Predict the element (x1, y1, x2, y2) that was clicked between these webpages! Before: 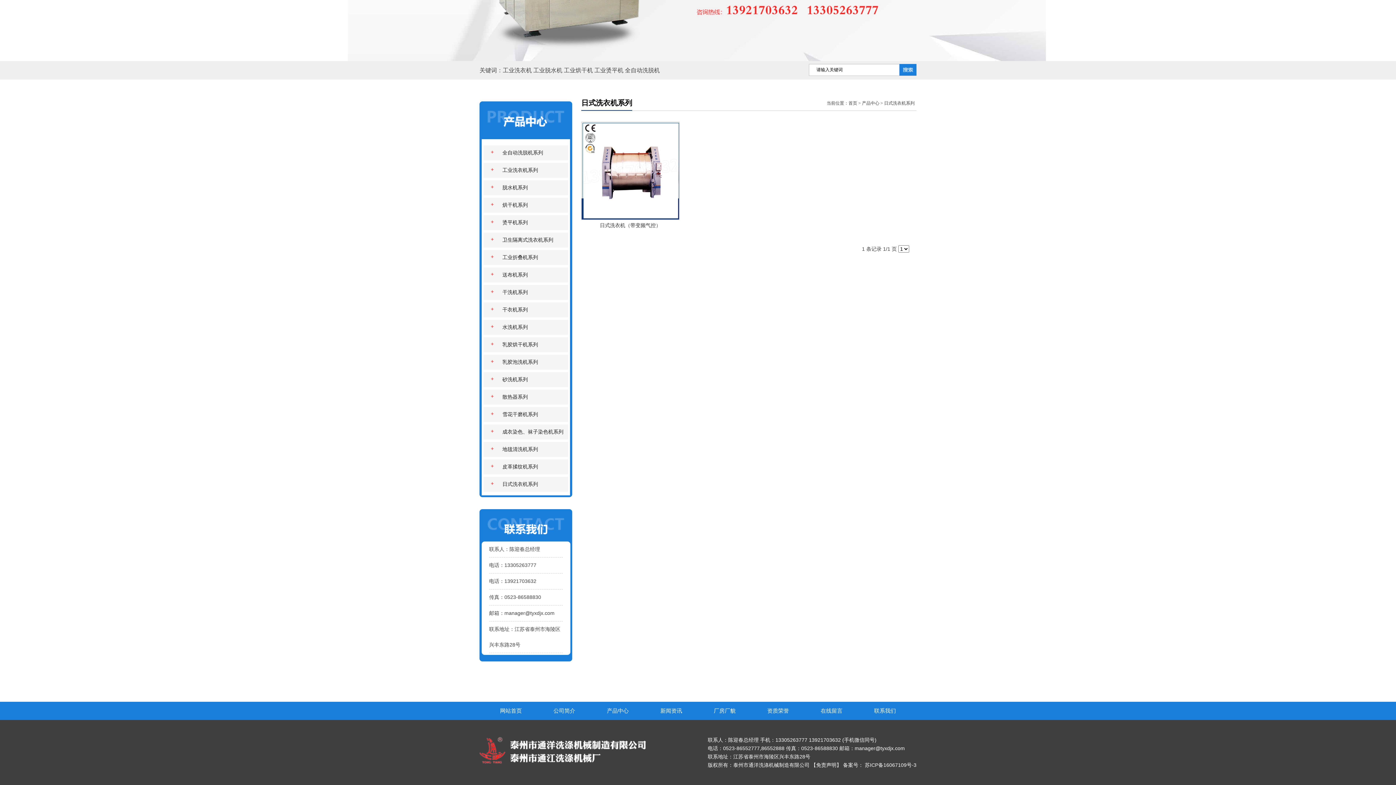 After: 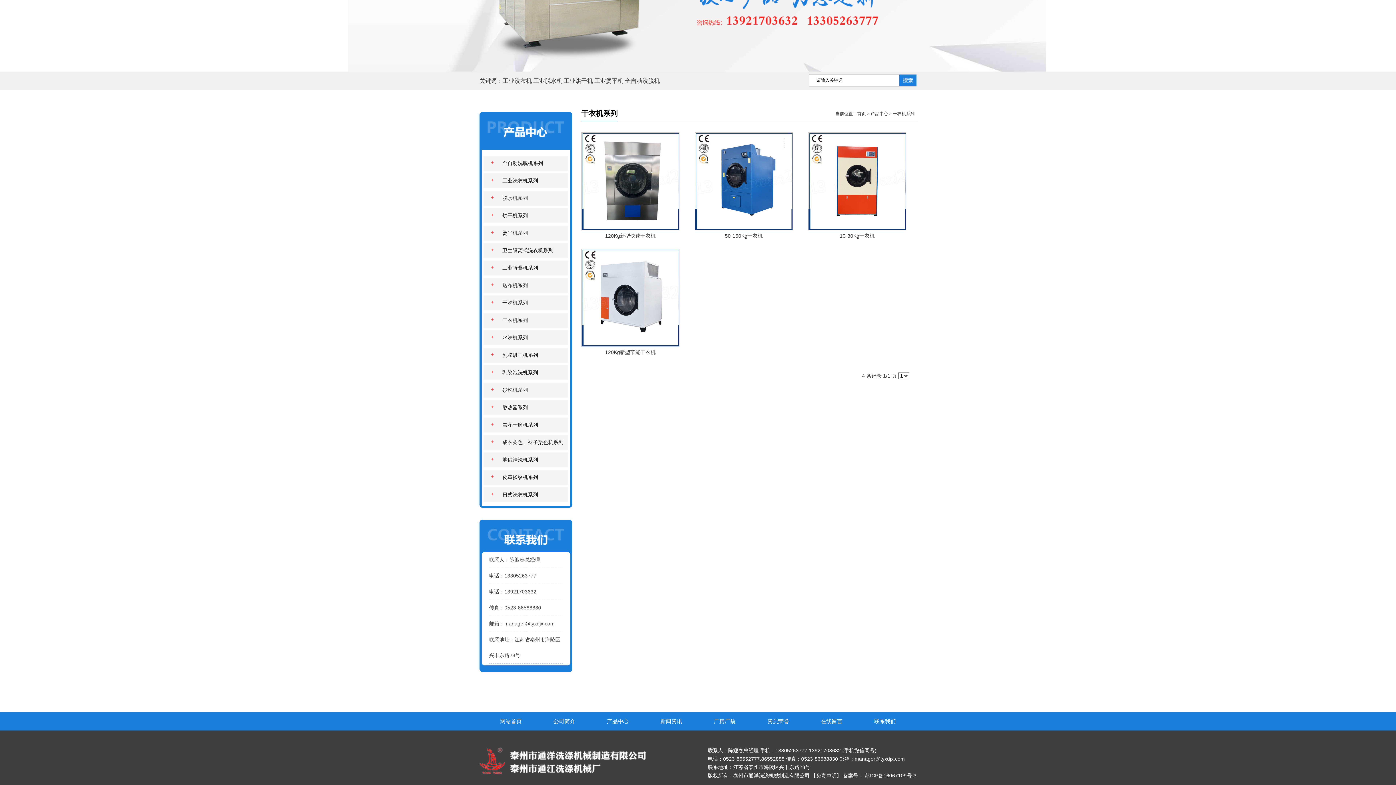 Action: bbox: (483, 302, 568, 317) label: 干衣机系列